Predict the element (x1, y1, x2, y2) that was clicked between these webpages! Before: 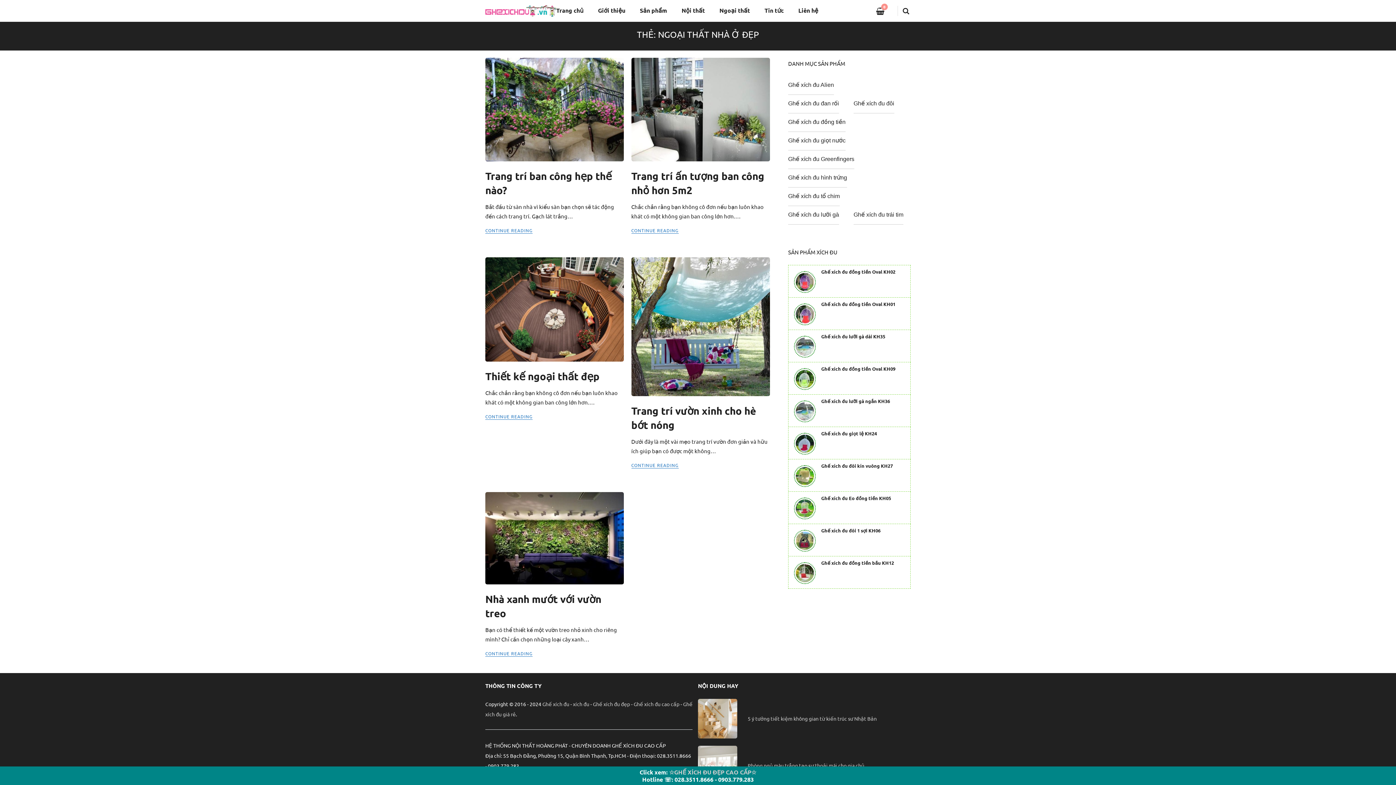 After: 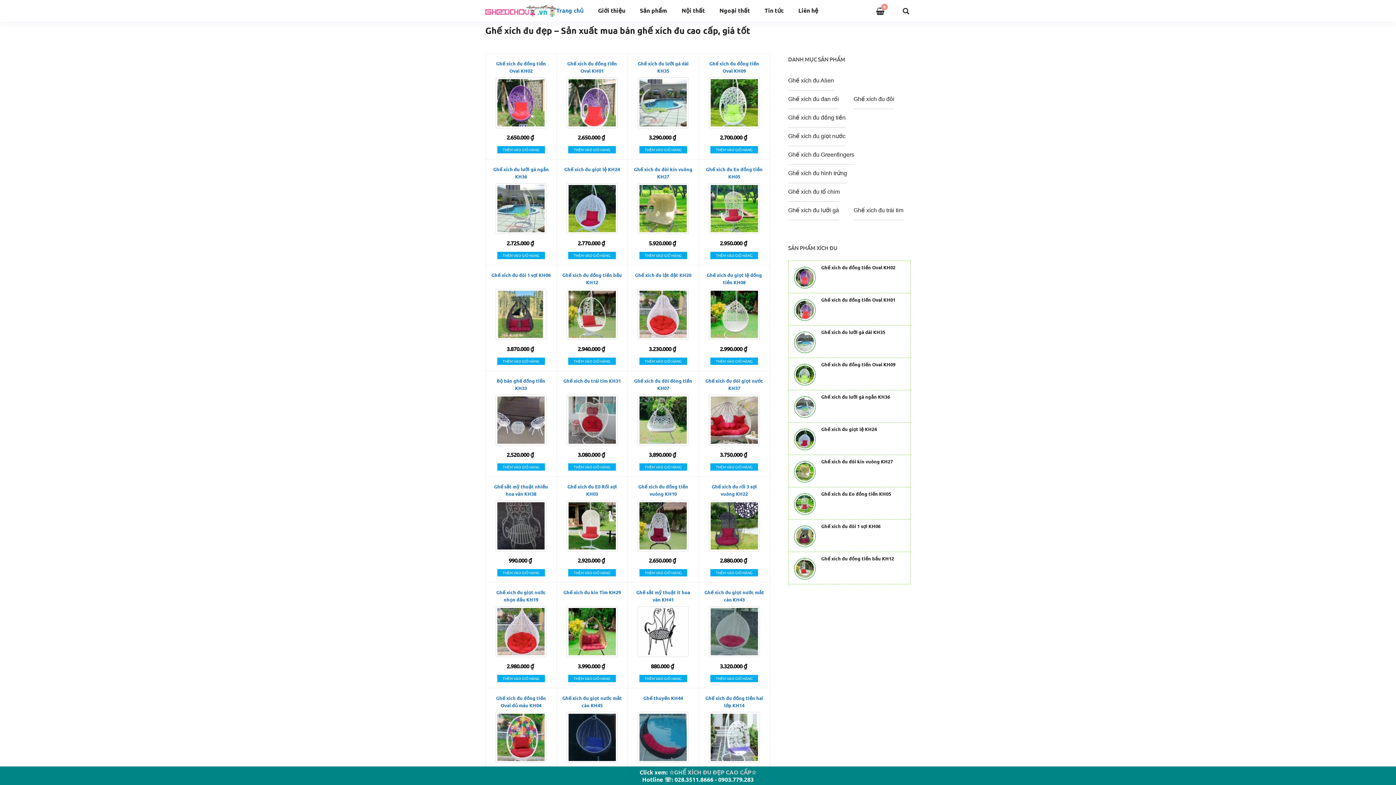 Action: label: Ghế xích đu bbox: (542, 701, 569, 707)